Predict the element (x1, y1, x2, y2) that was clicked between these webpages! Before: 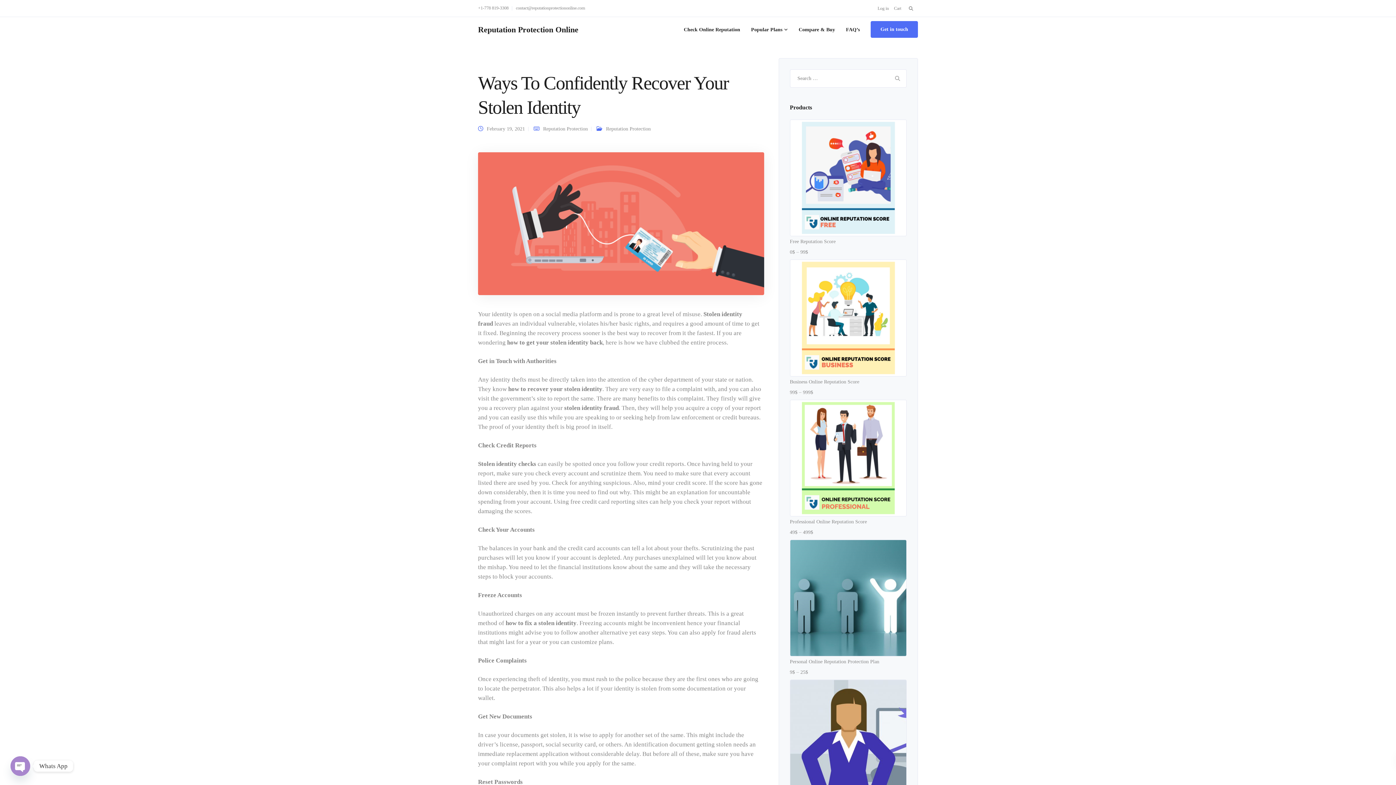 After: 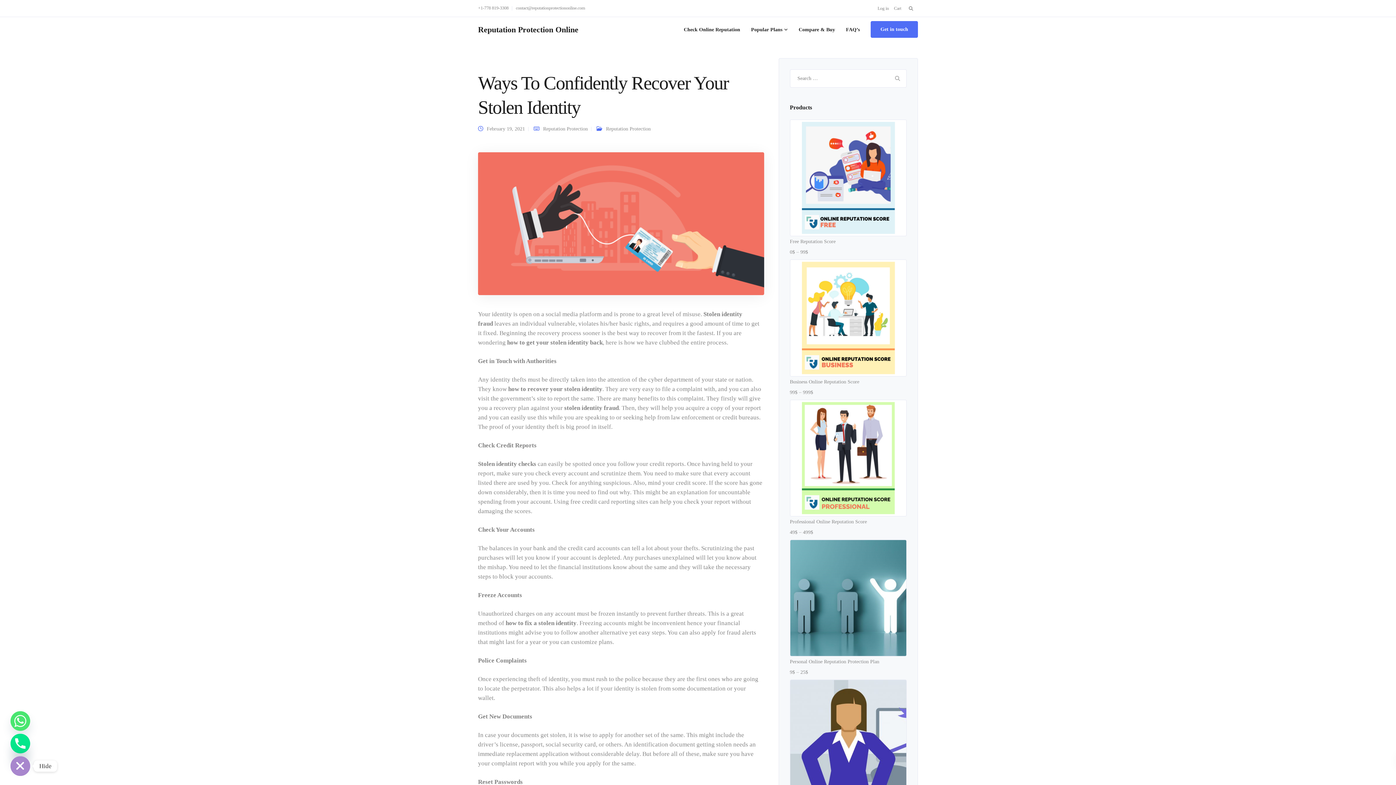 Action: bbox: (10, 756, 30, 776) label: Open chaty